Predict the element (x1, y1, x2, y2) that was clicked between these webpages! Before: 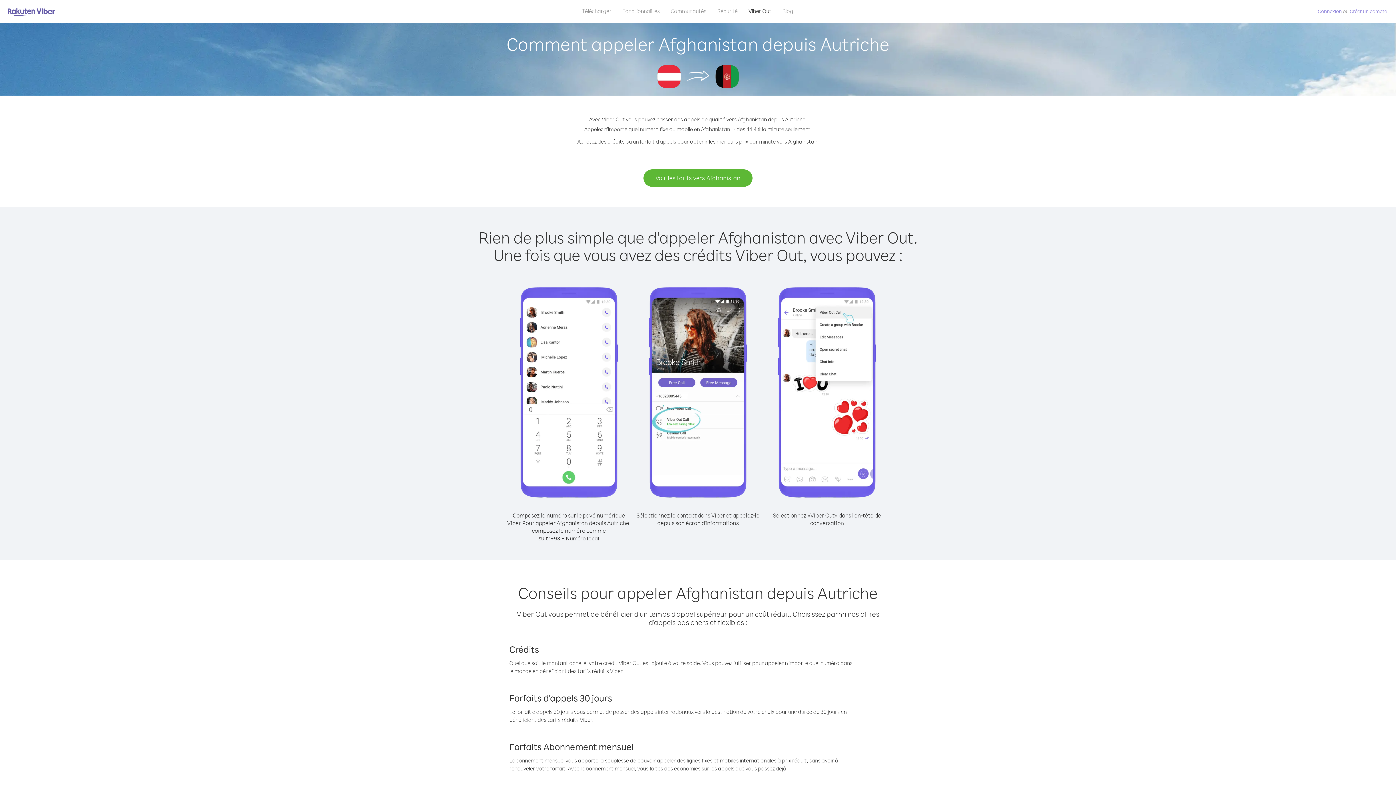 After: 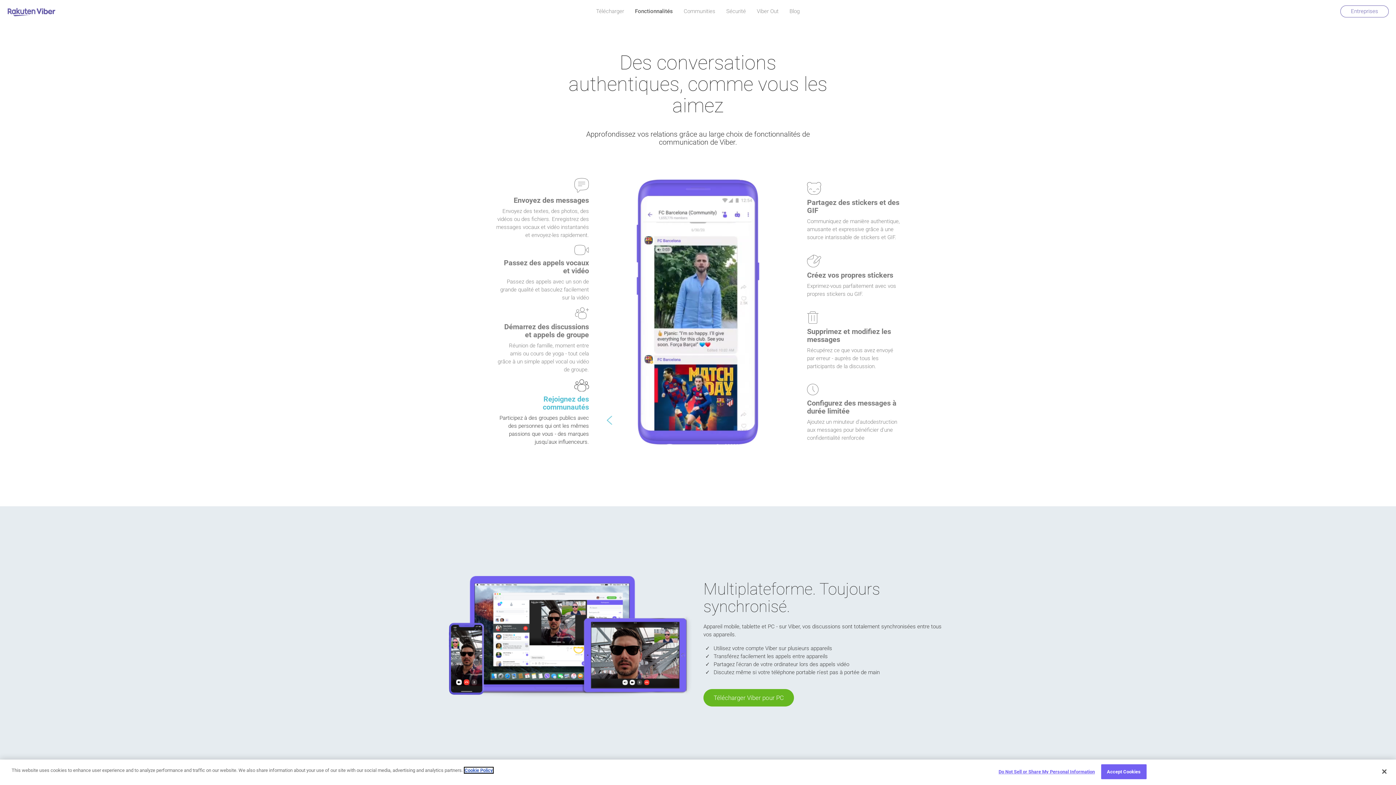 Action: bbox: (617, 5, 665, 16) label: Fonctionnalités